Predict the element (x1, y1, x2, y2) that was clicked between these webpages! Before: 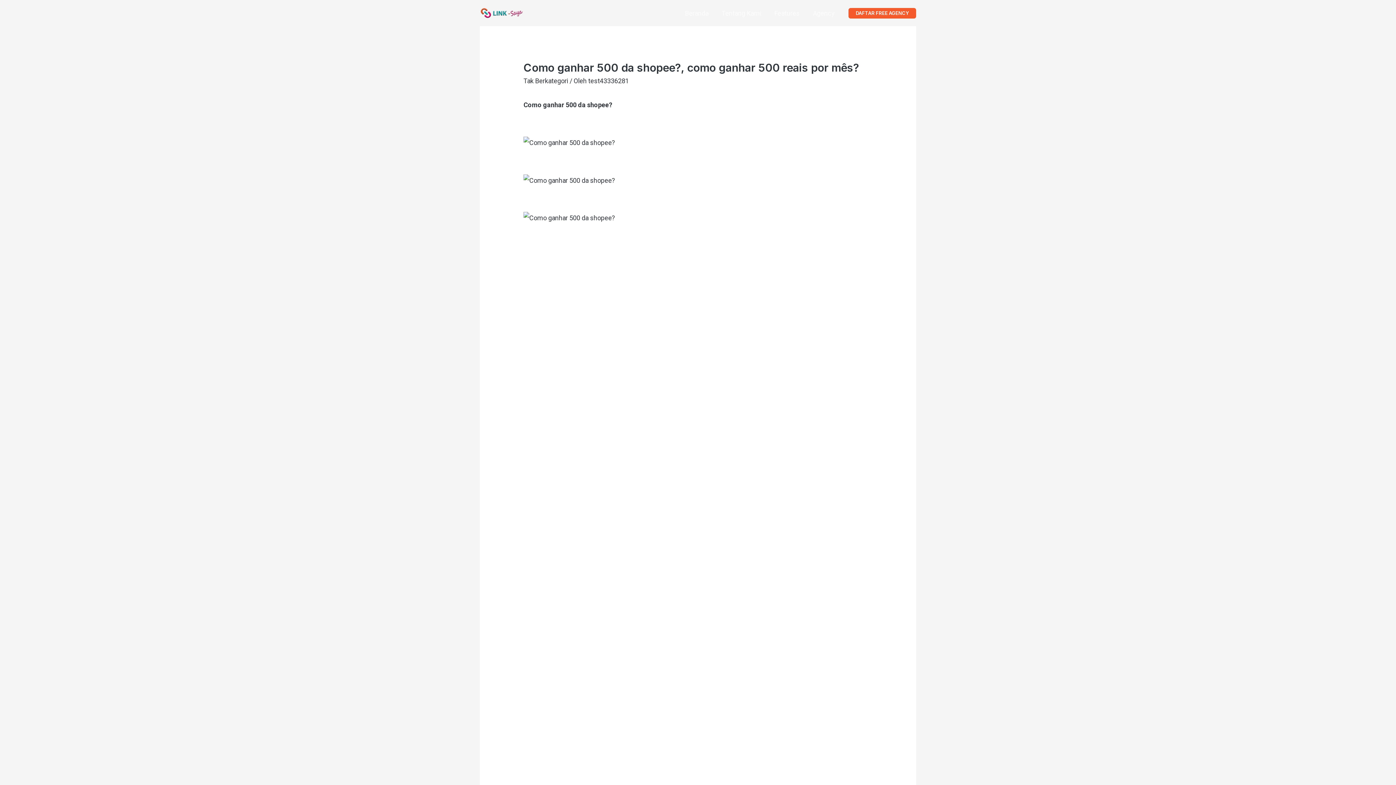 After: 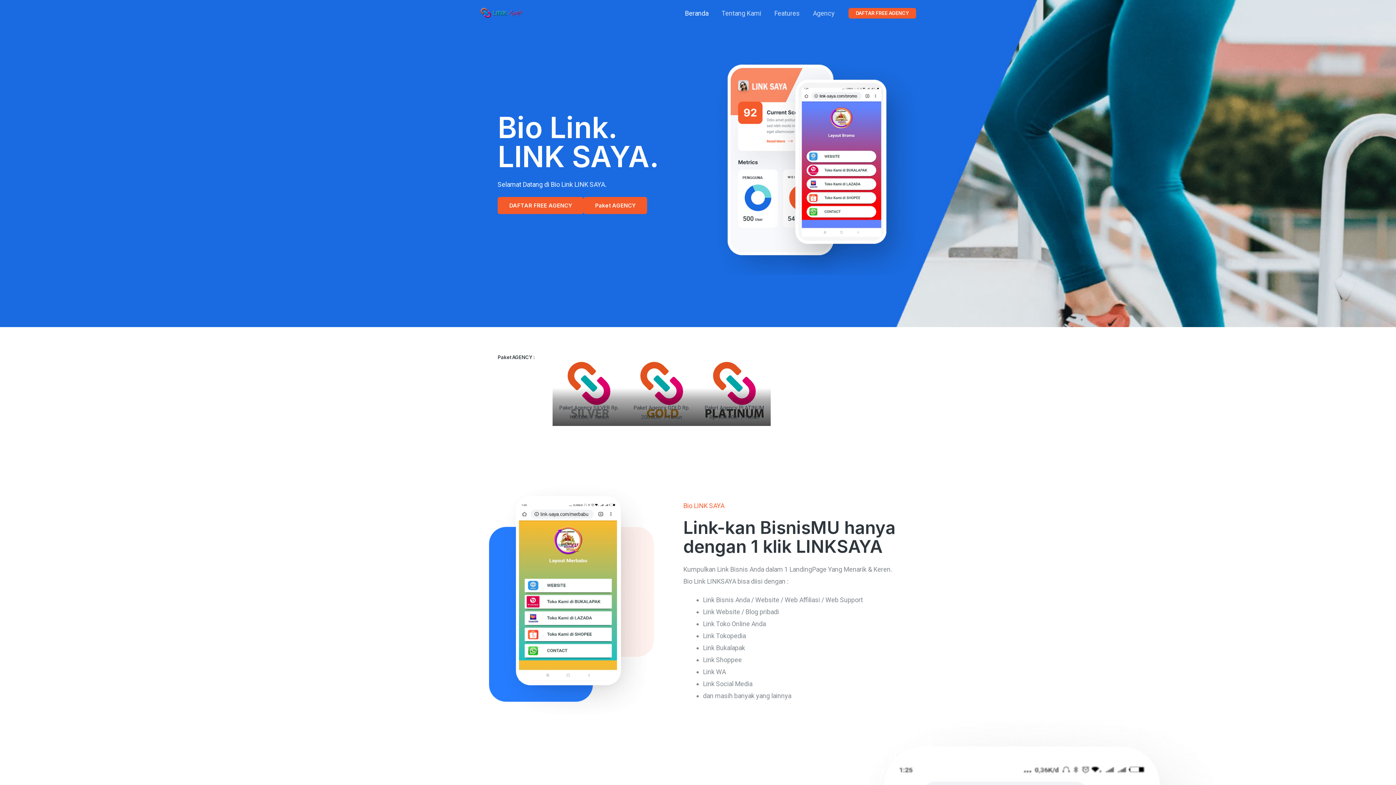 Action: bbox: (480, 8, 523, 16)